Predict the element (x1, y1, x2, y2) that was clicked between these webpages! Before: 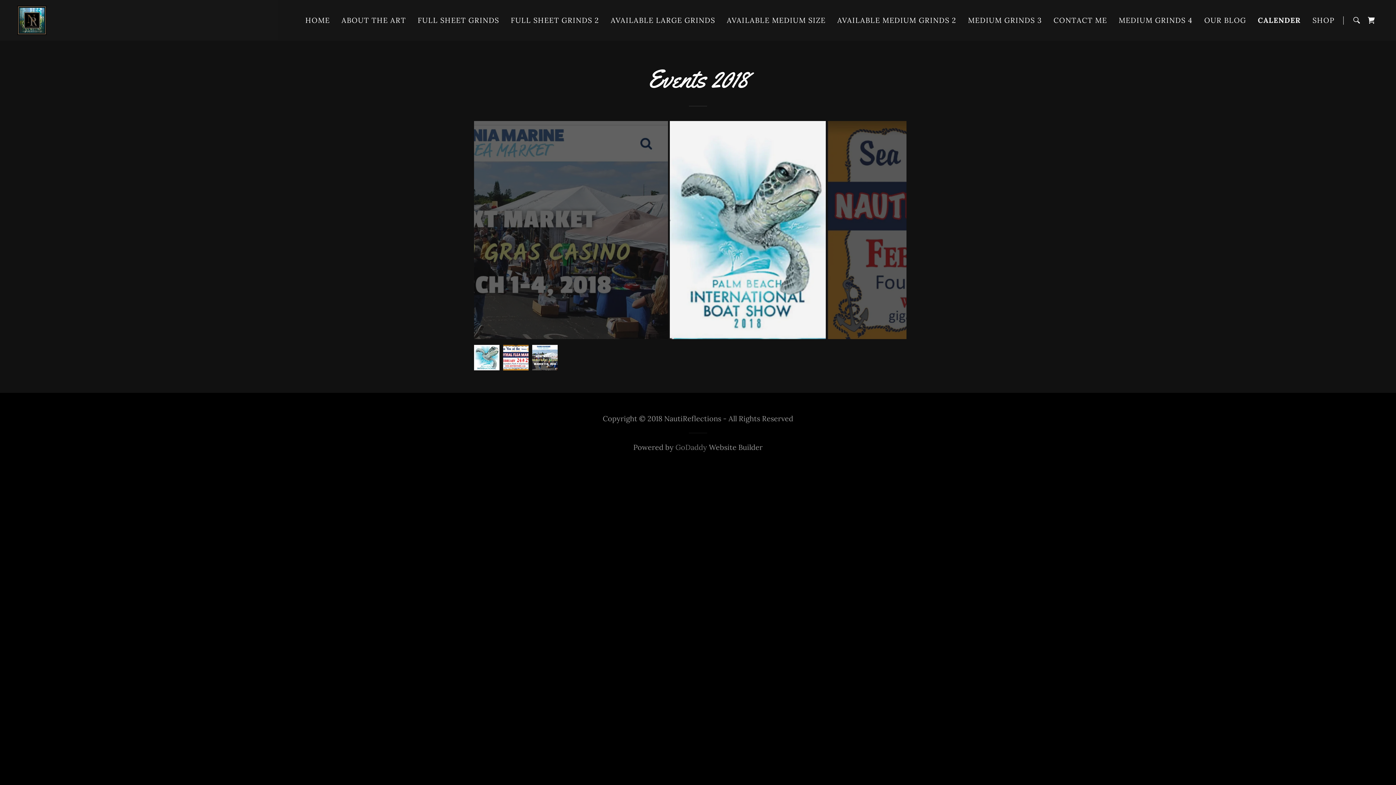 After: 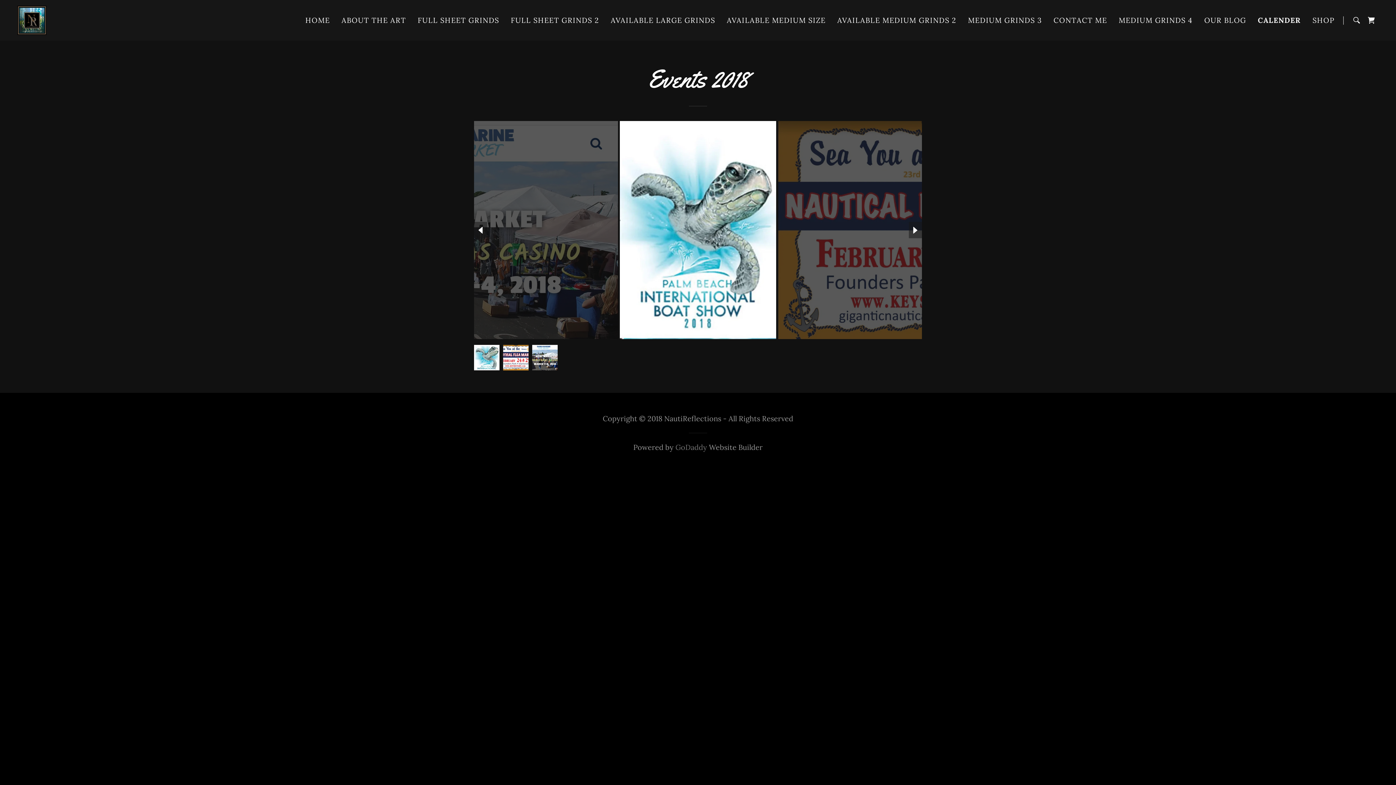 Action: bbox: (909, 222, 922, 238)